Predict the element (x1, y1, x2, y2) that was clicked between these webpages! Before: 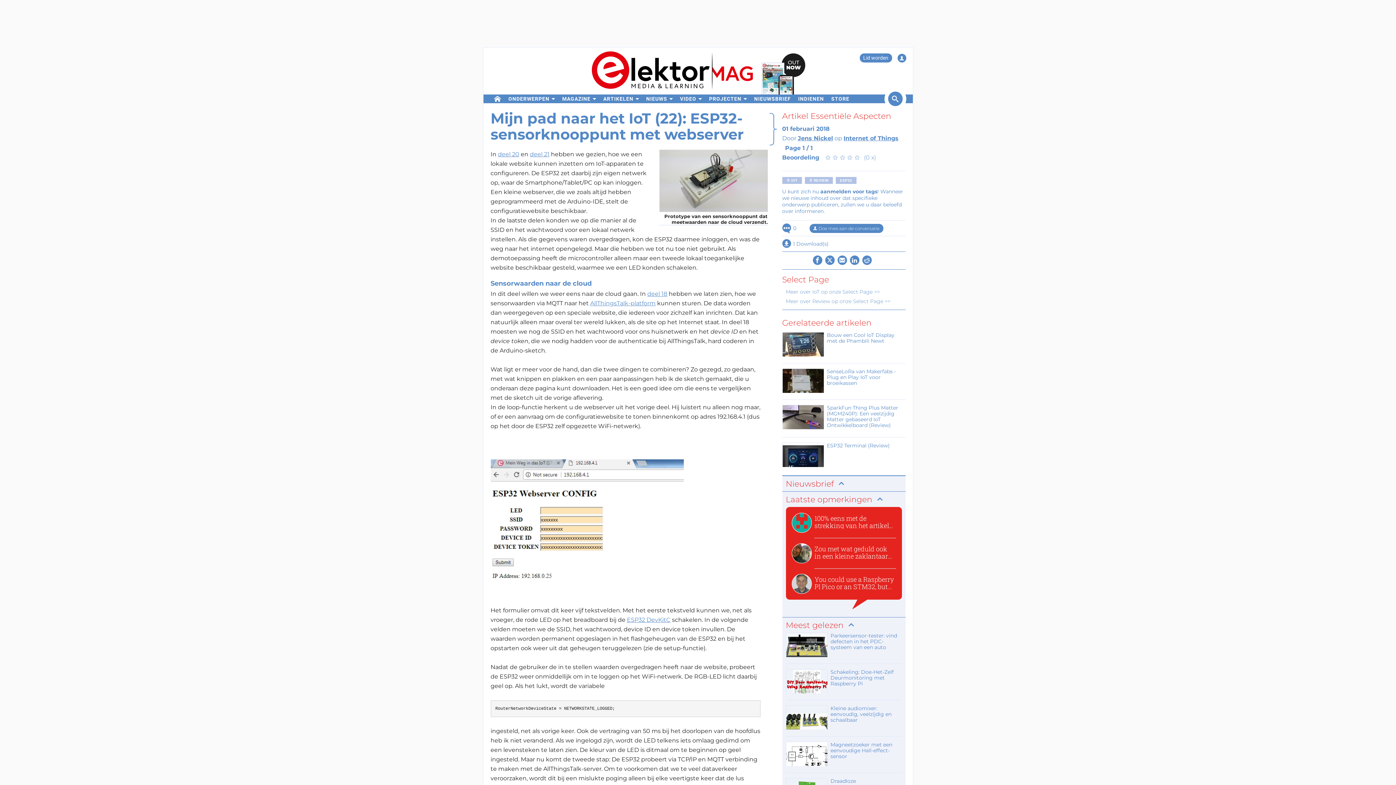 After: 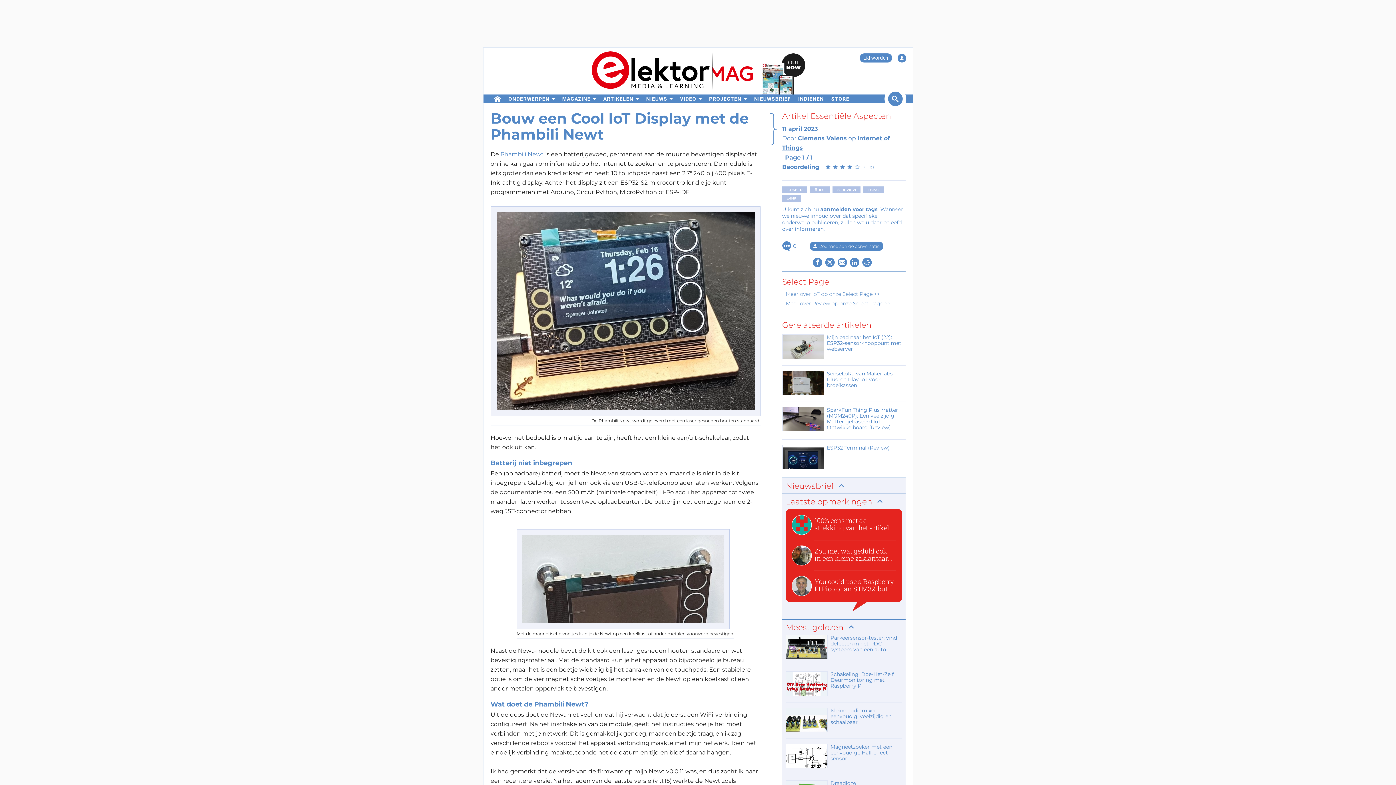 Action: label: Bouw een Cool IoT Display met de Phambili Newt bbox: (782, 332, 905, 357)